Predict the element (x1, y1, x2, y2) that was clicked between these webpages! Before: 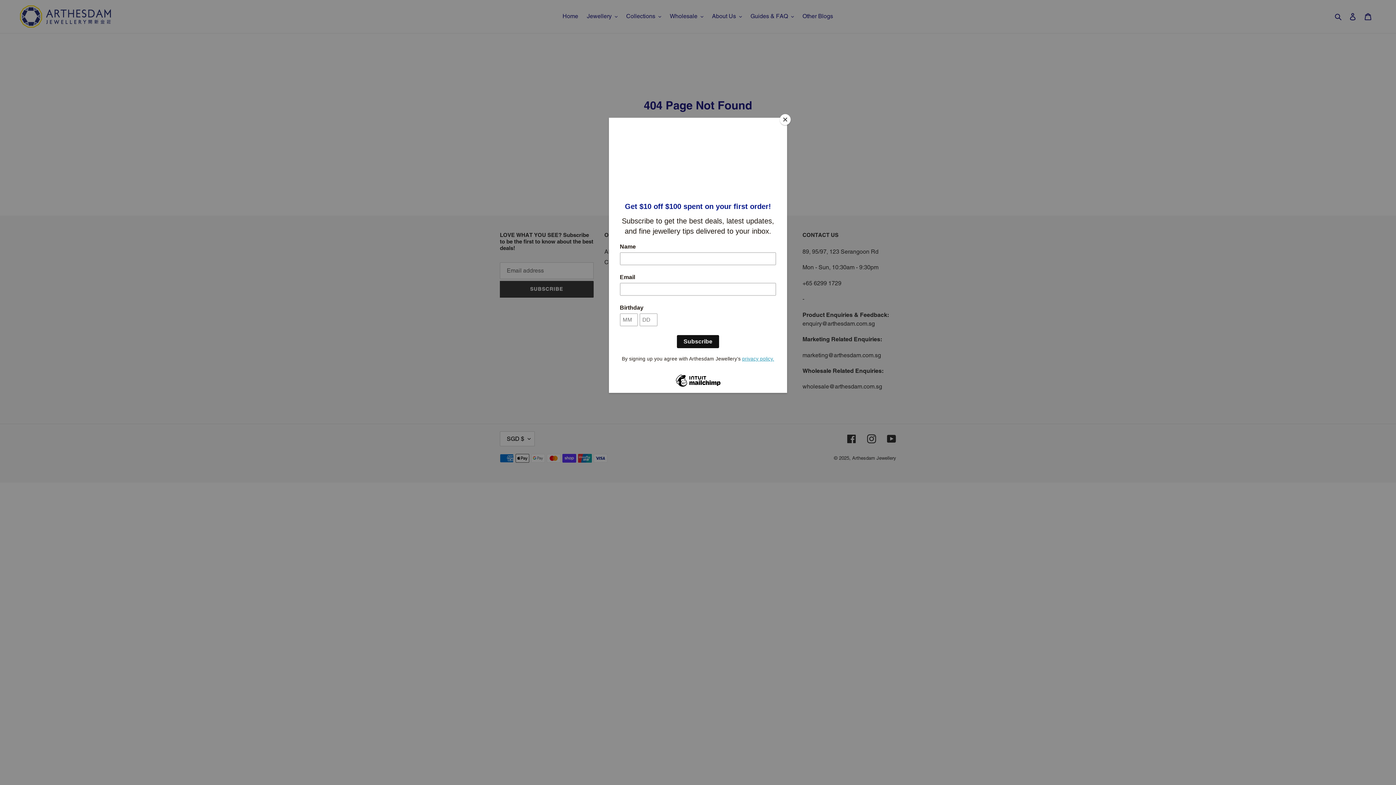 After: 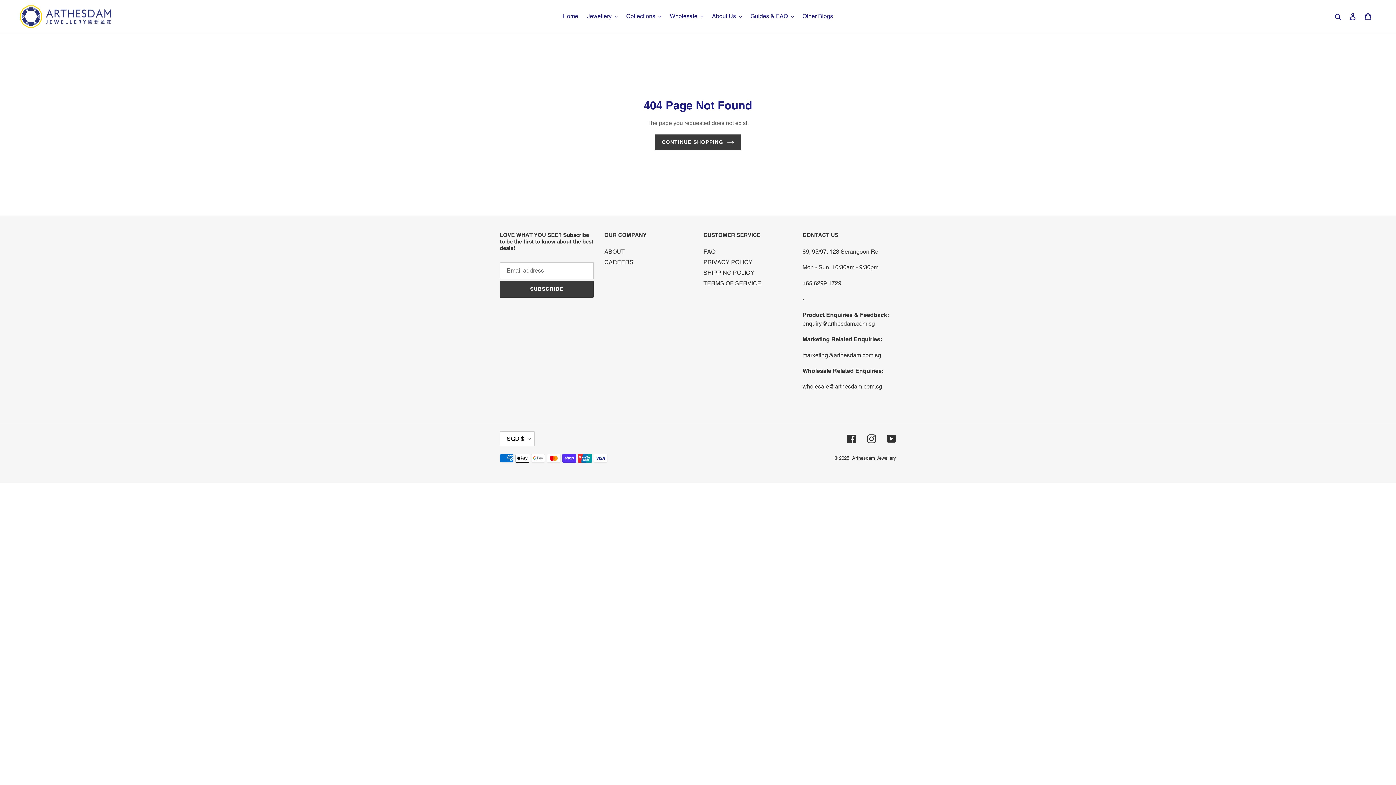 Action: bbox: (780, 114, 790, 125) label: Close